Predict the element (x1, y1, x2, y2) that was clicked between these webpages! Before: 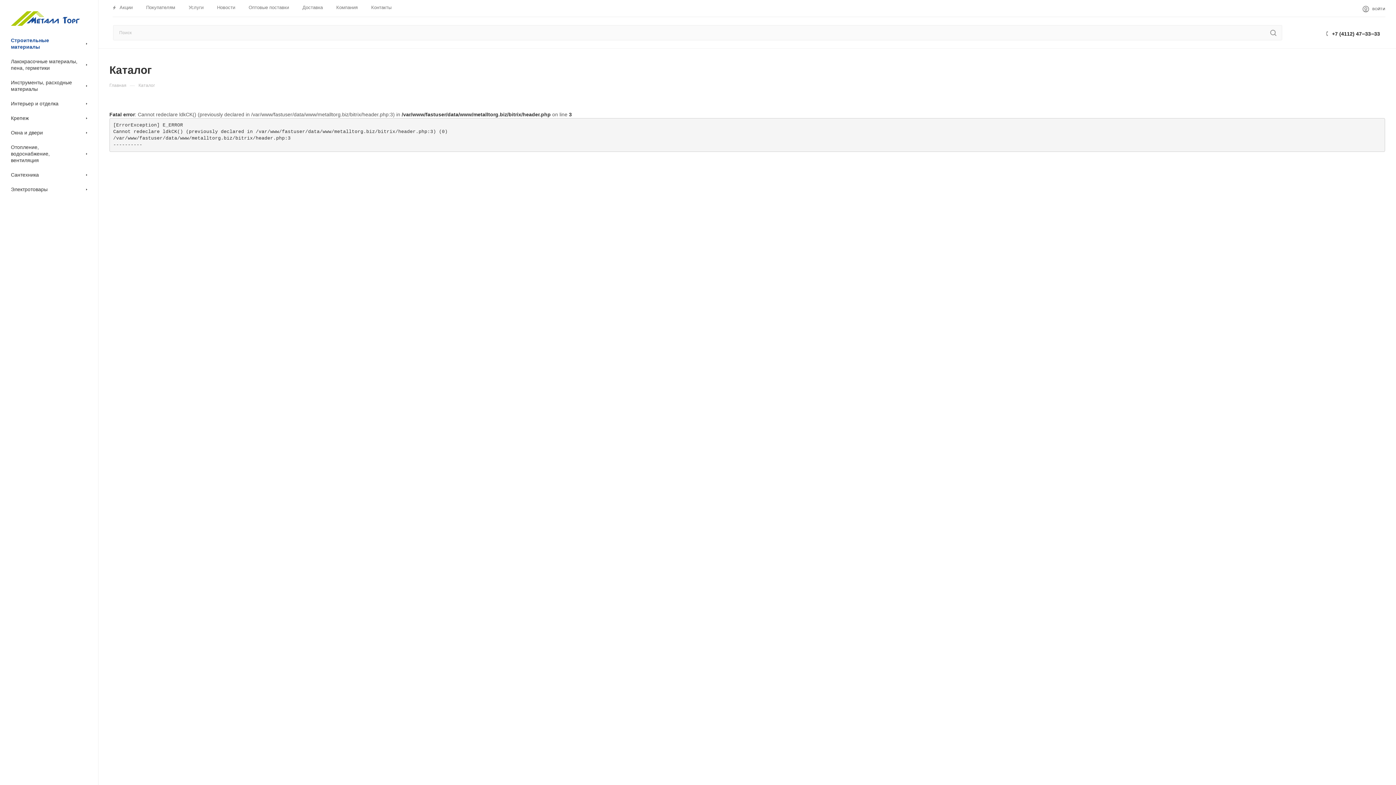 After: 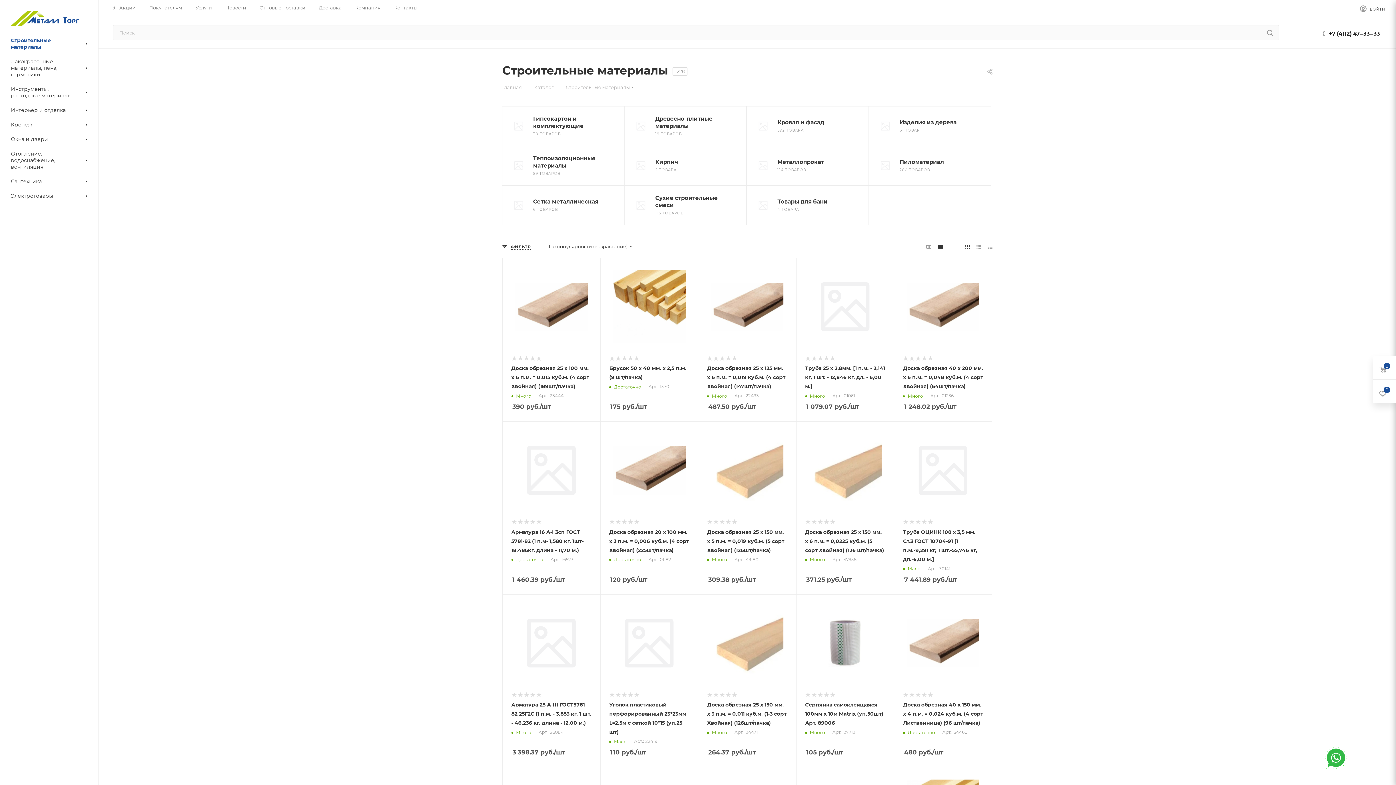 Action: bbox: (2, 33, 98, 54) label: Строительные материалы